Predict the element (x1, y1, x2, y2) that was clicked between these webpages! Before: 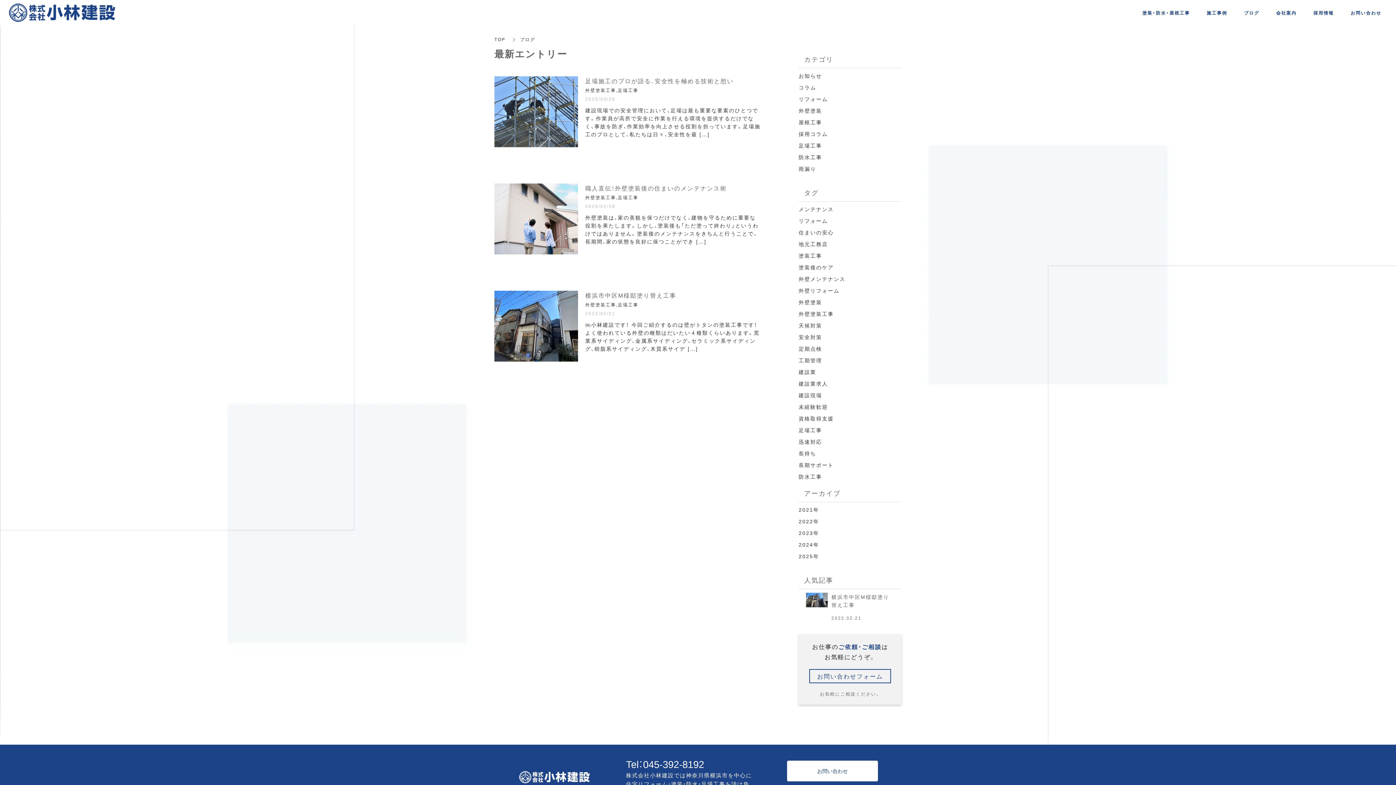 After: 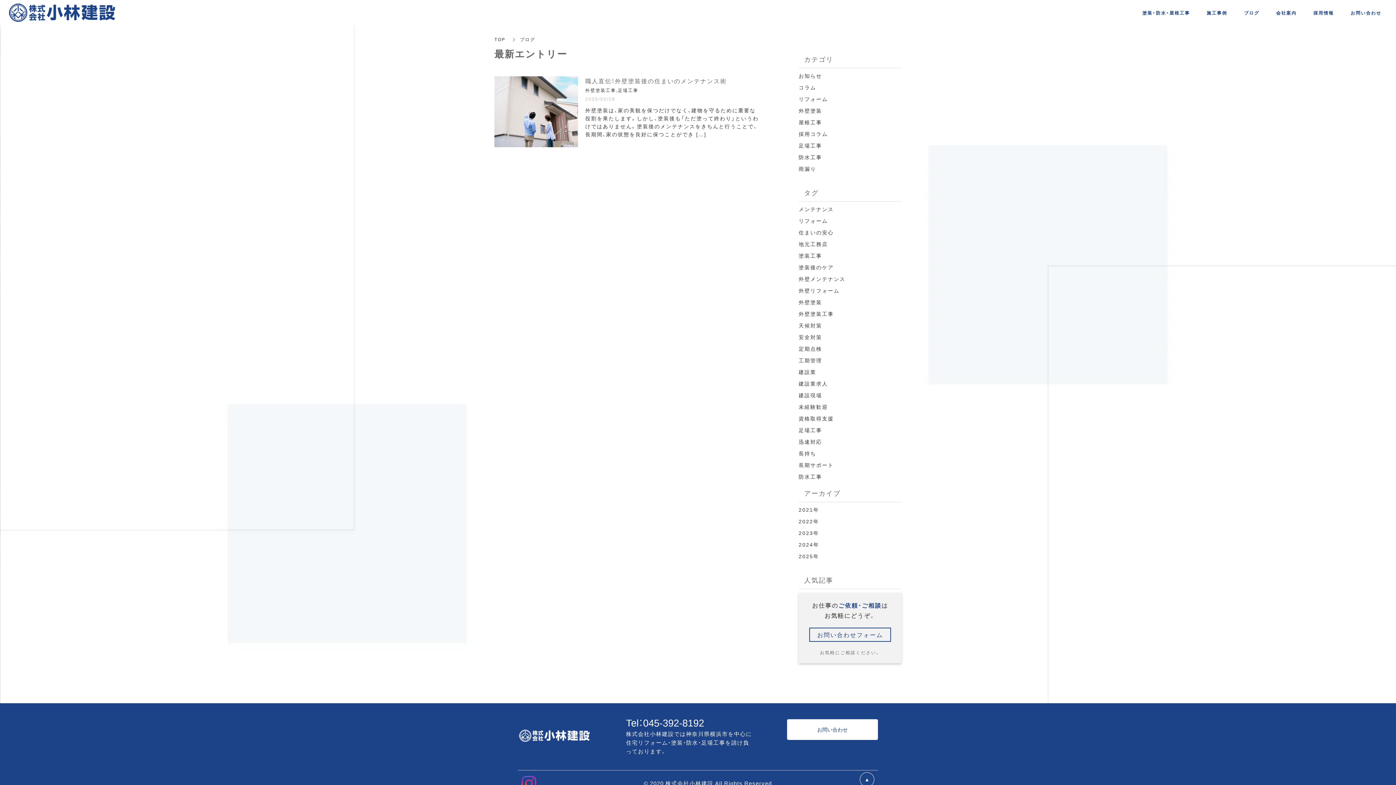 Action: label: 塗装後のケア bbox: (798, 264, 834, 270)